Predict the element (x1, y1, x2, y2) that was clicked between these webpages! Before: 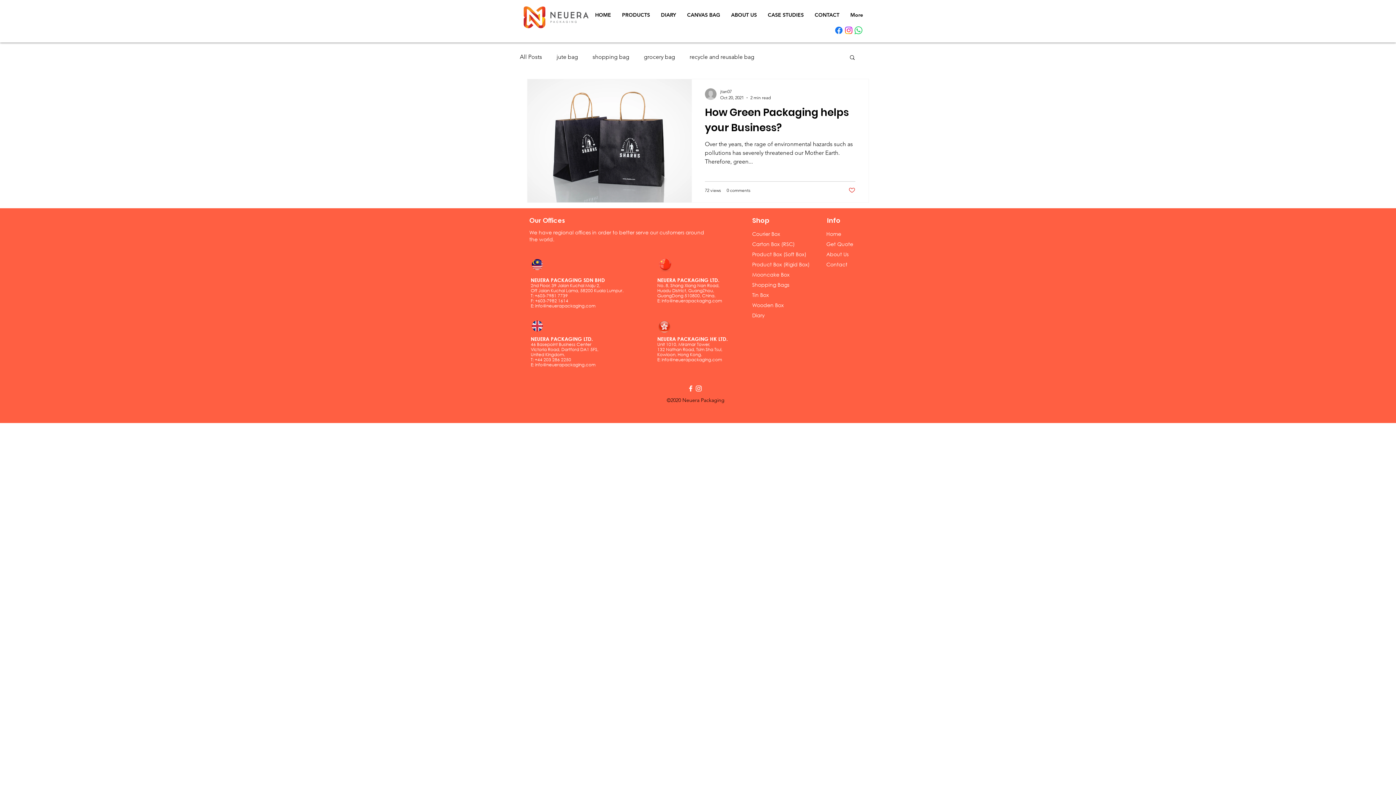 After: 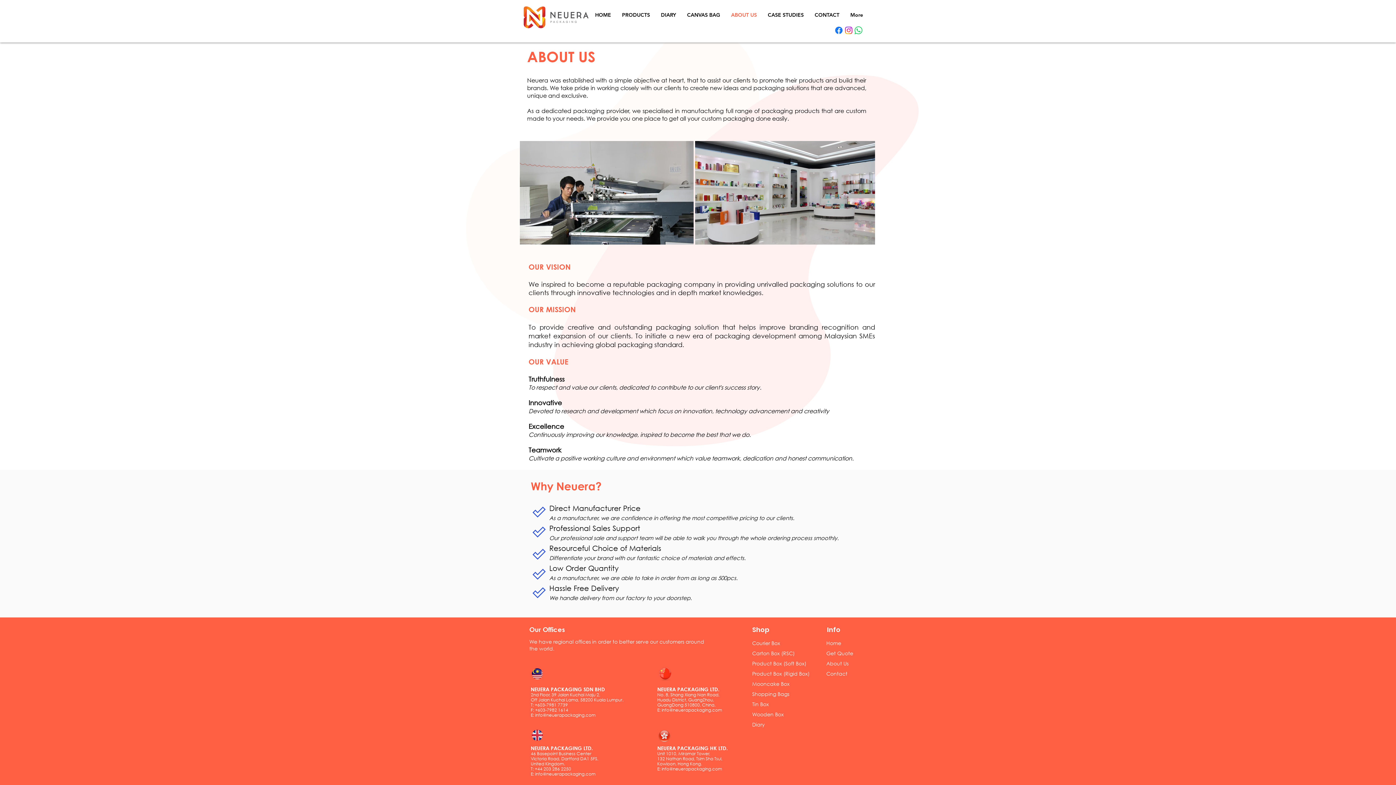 Action: bbox: (826, 250, 848, 257) label: About Us